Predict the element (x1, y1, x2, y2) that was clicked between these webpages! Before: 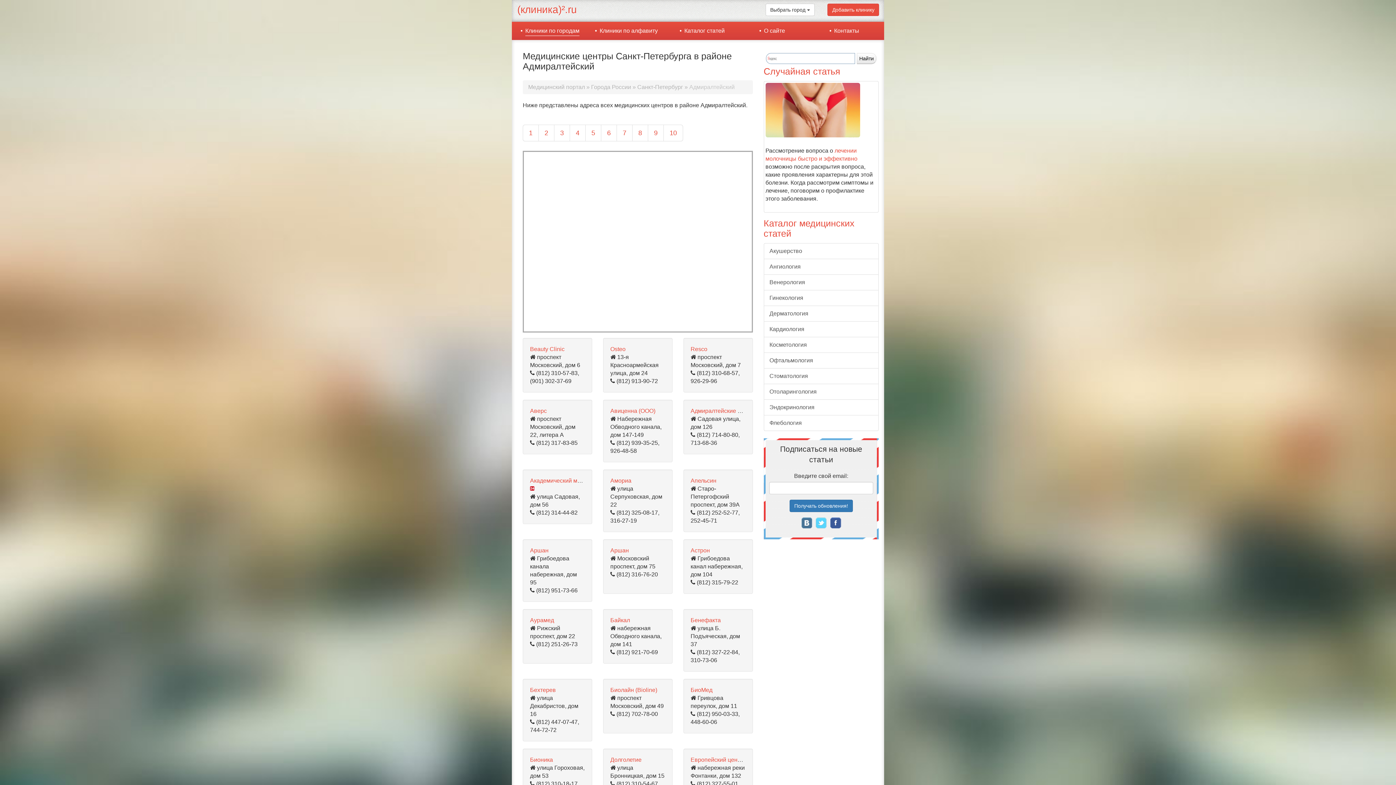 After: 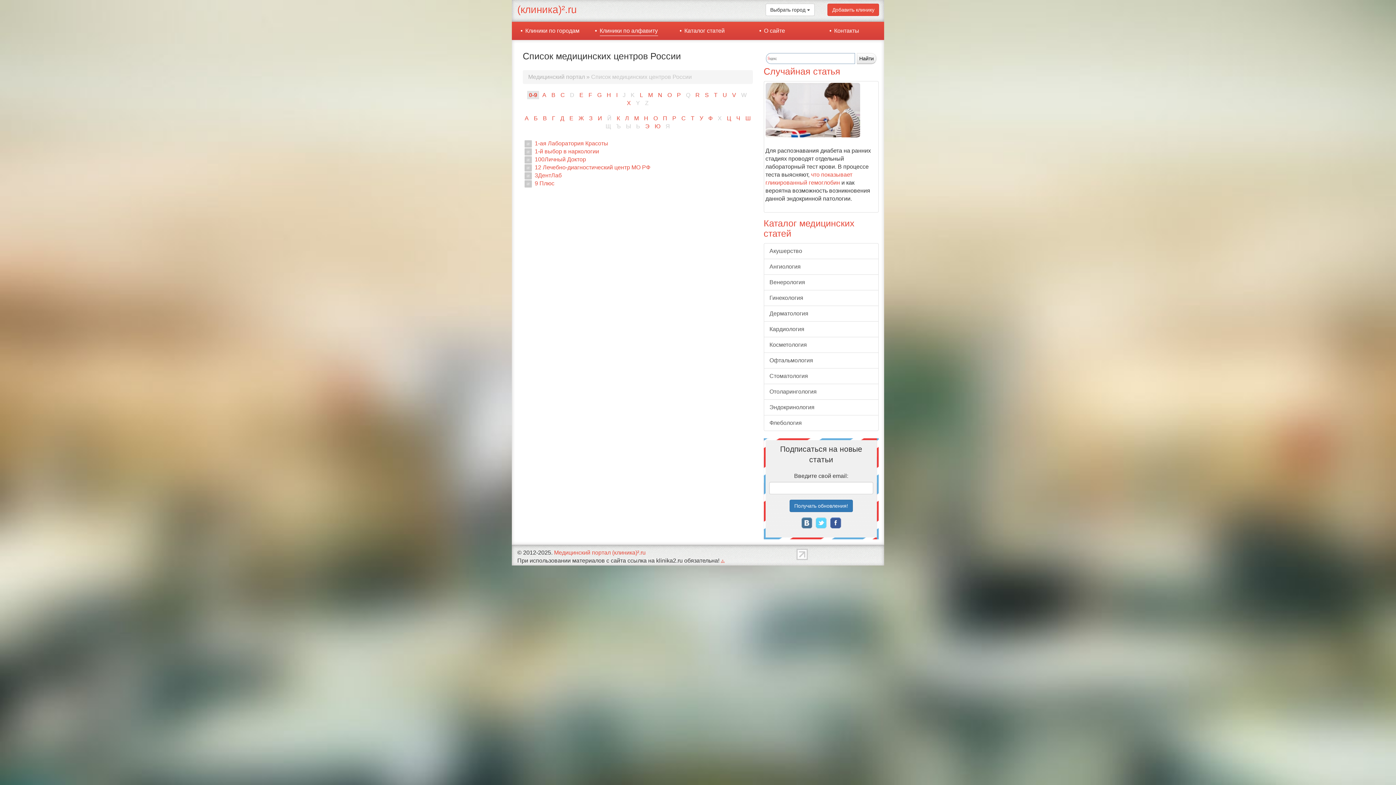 Action: bbox: (588, 23, 664, 38) label: Клиники по алфавиту